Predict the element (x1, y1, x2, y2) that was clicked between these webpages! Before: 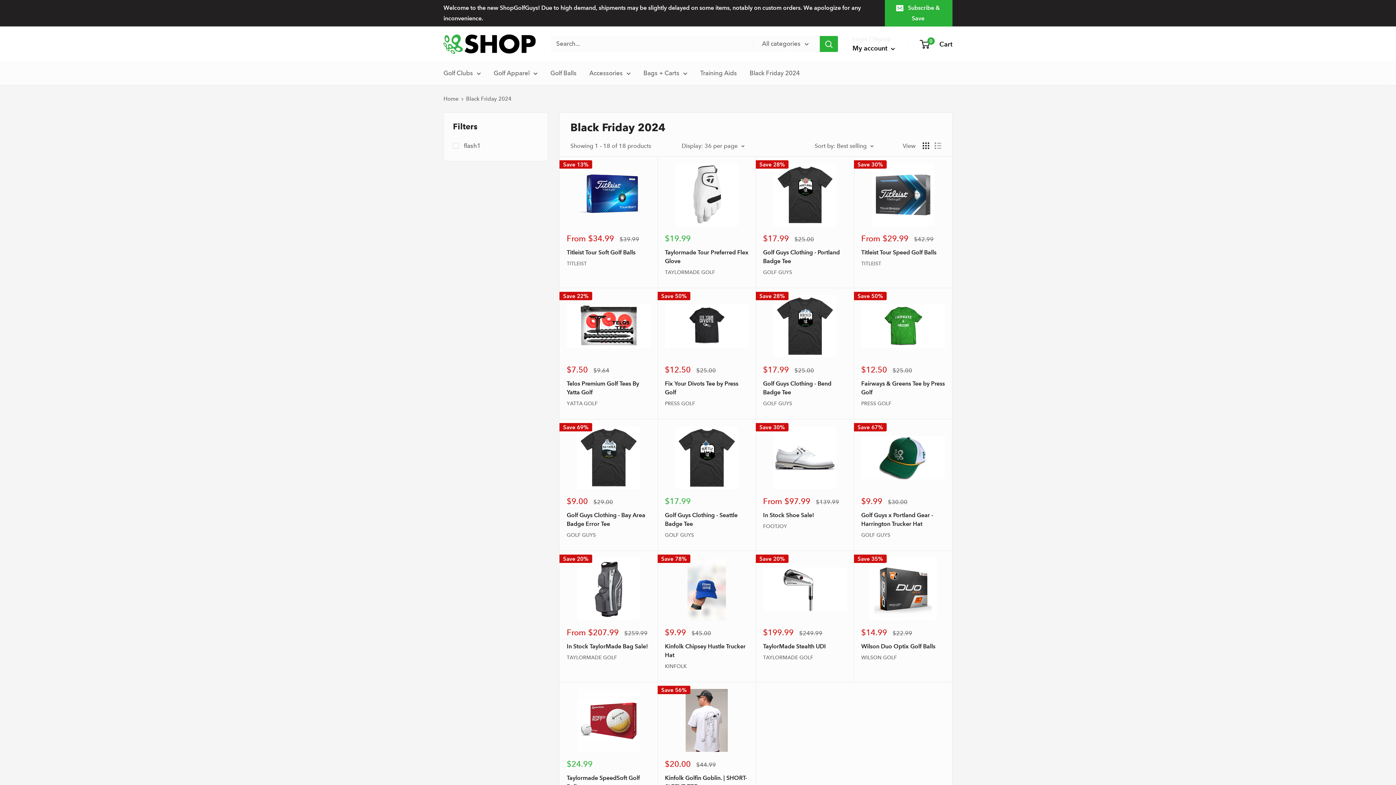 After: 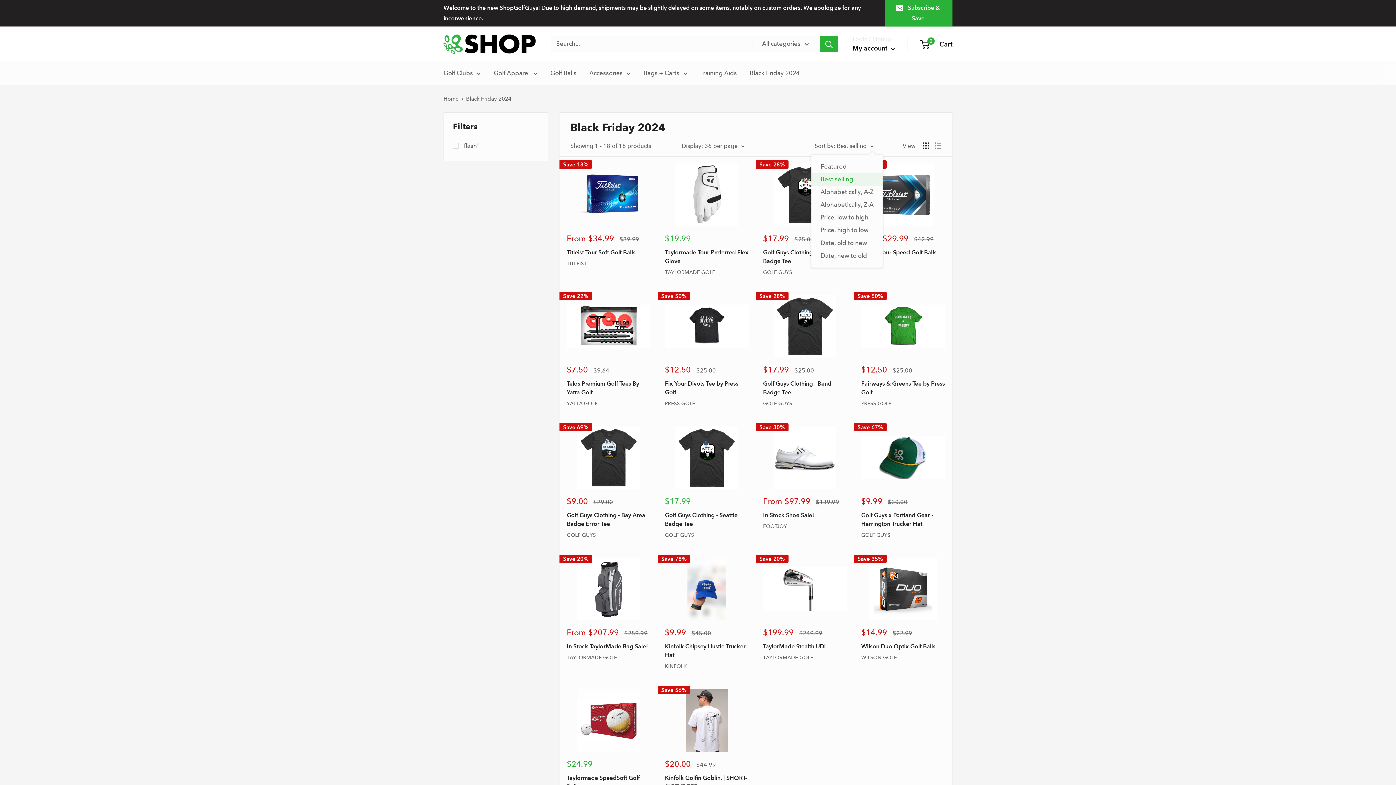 Action: bbox: (814, 140, 873, 151) label: Sort by: Best selling